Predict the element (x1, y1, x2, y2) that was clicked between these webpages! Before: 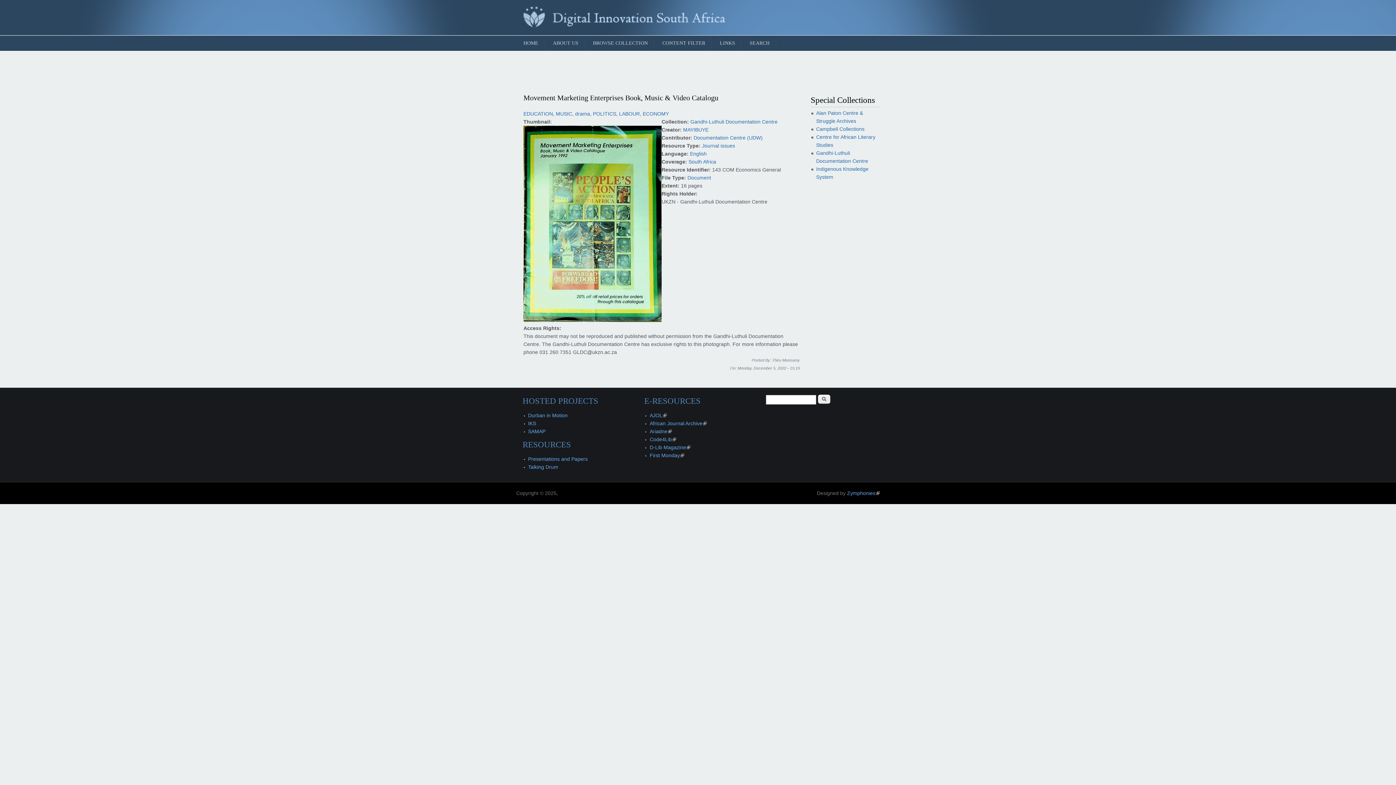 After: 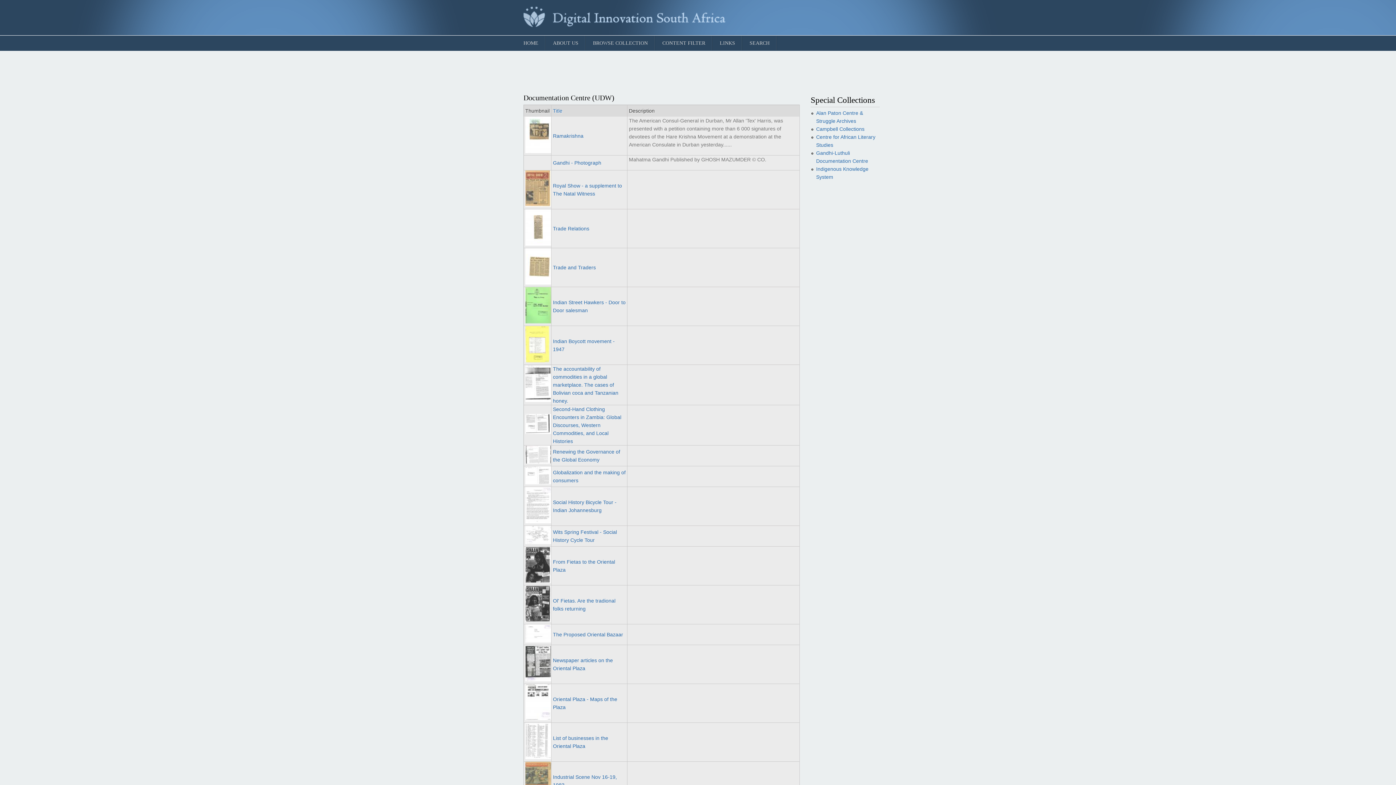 Action: label: Documentation Centre (UDW) bbox: (693, 134, 762, 140)